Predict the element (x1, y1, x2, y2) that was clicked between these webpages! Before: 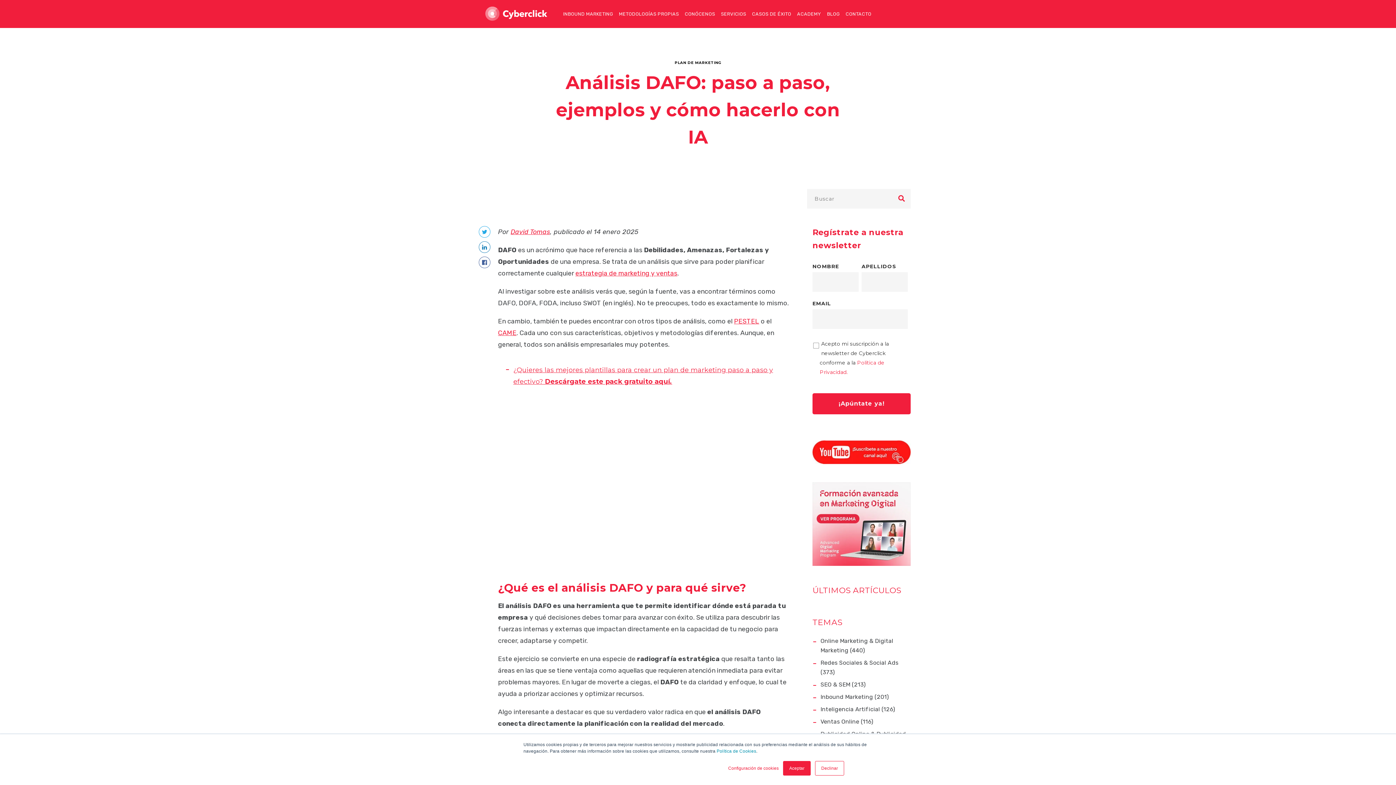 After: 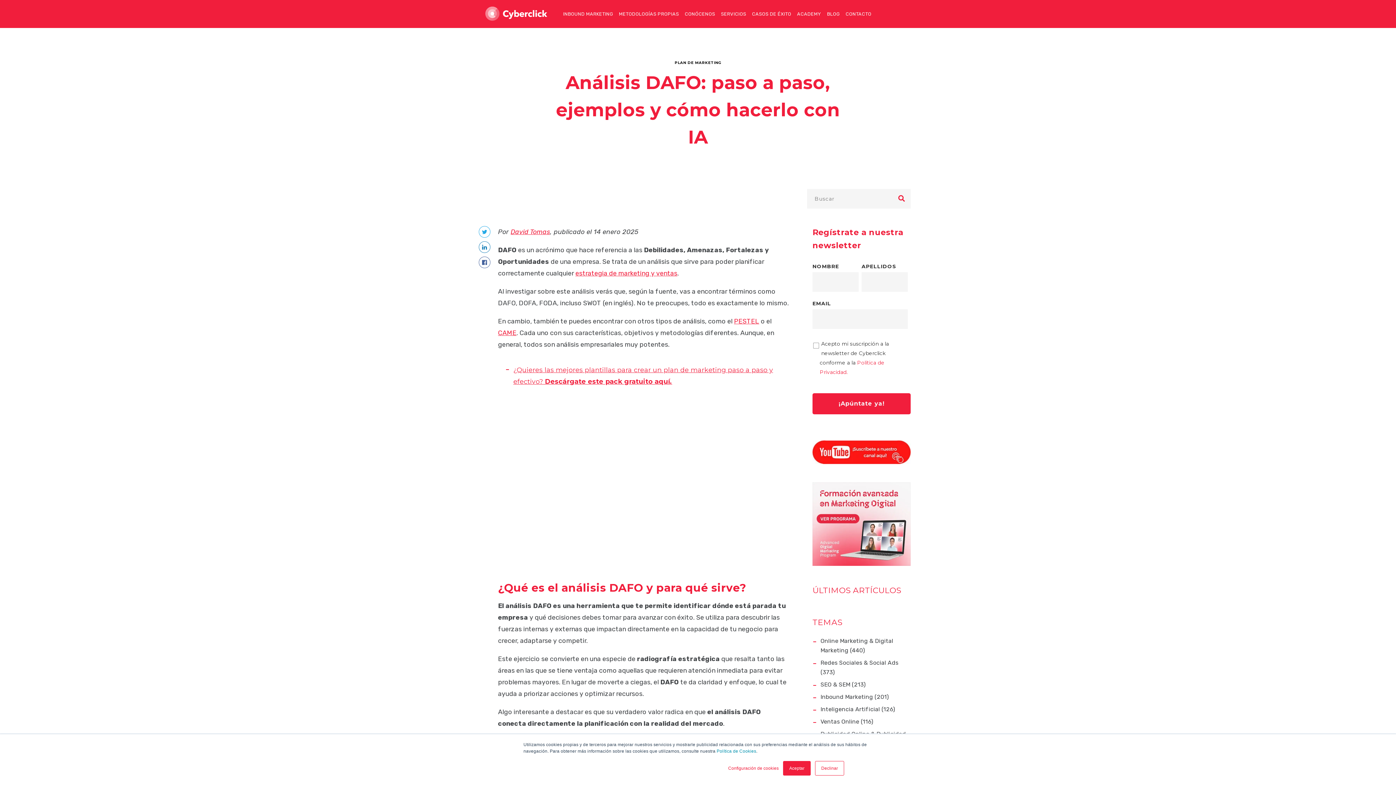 Action: bbox: (812, 440, 910, 464)